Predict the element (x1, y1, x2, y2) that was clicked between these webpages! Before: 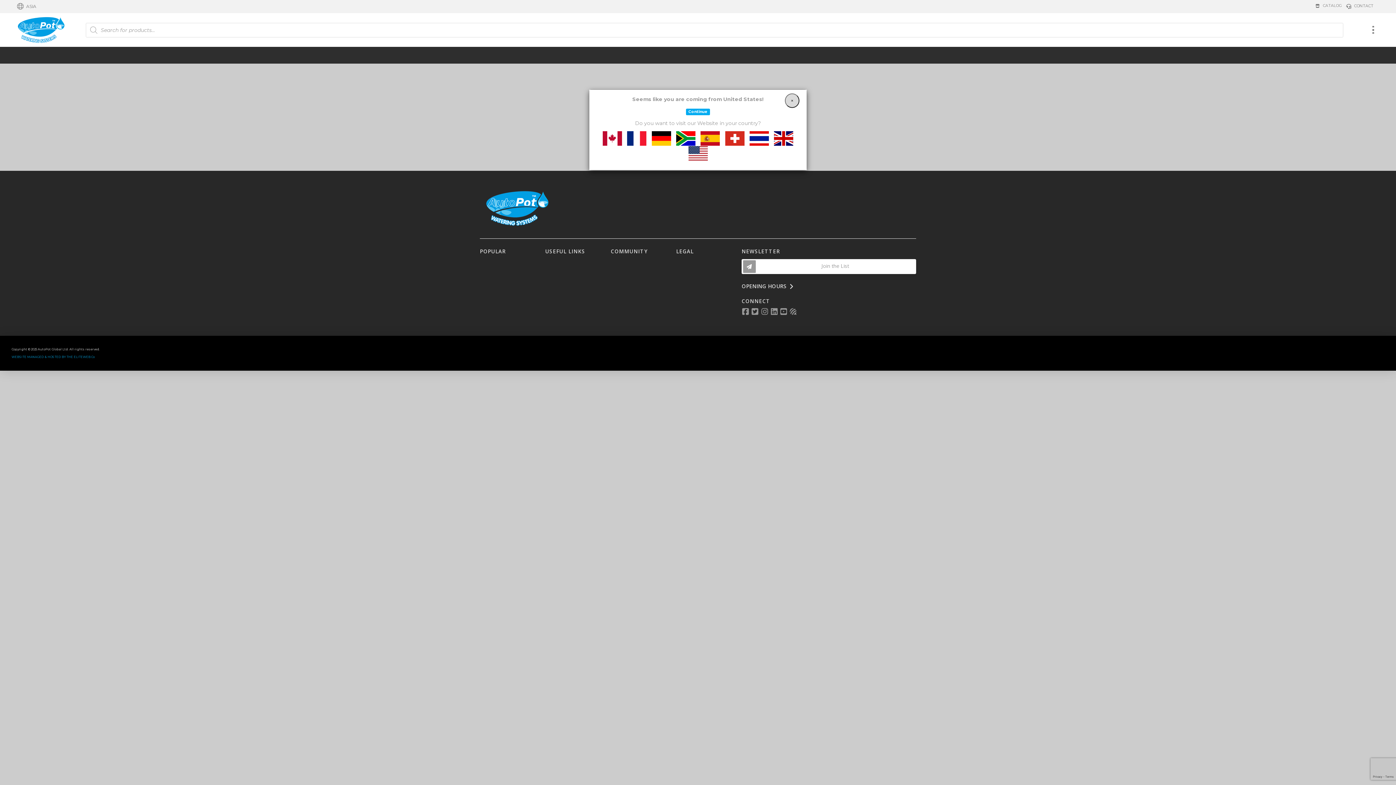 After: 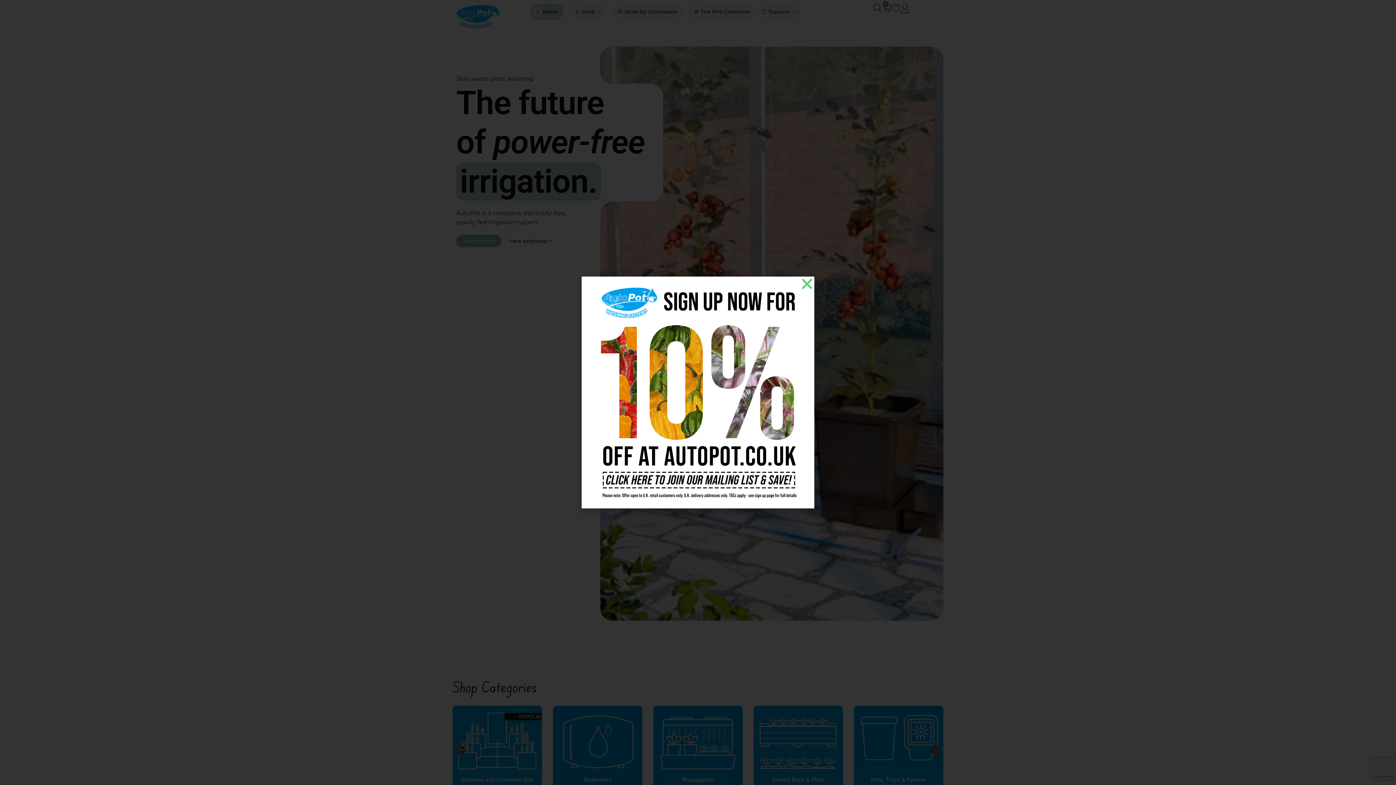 Action: label:   bbox: (772, 136, 795, 146)